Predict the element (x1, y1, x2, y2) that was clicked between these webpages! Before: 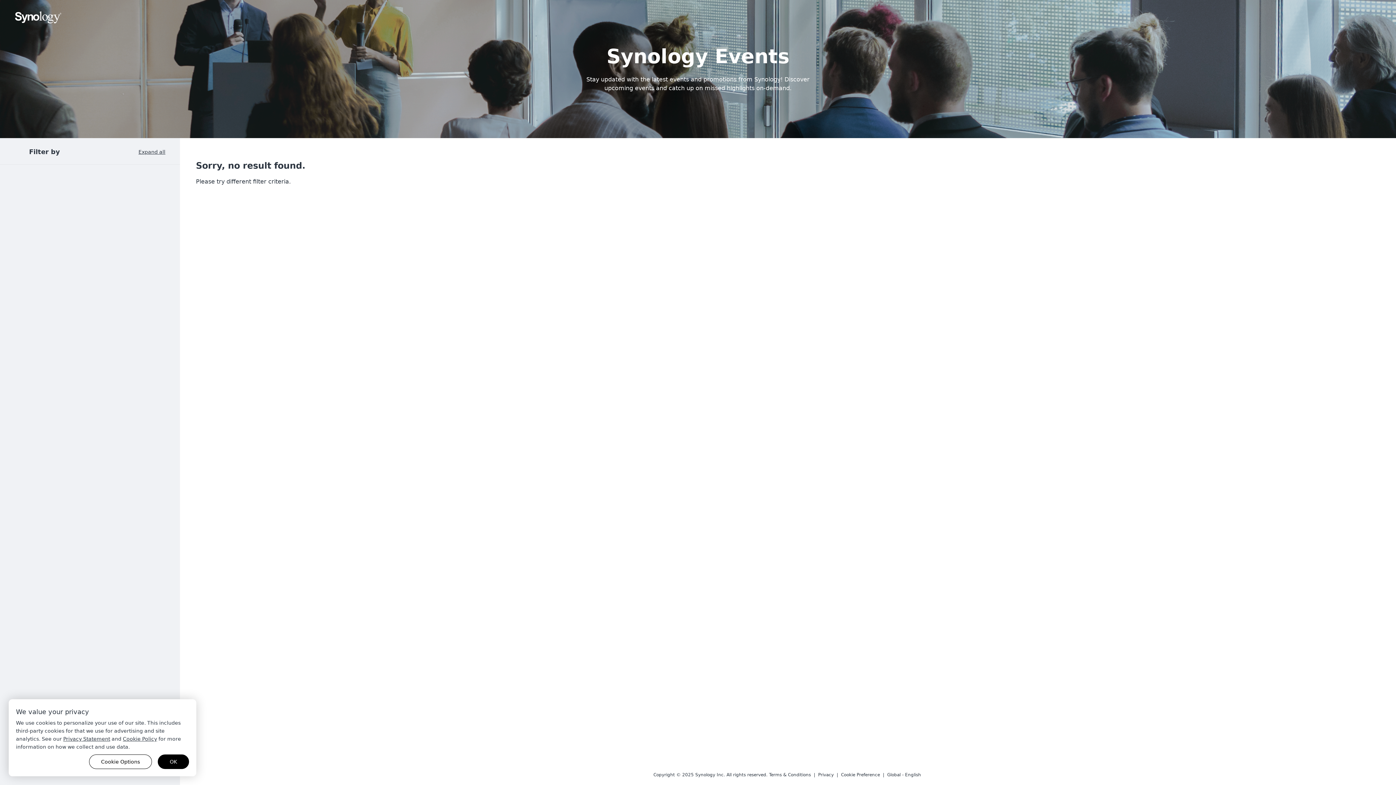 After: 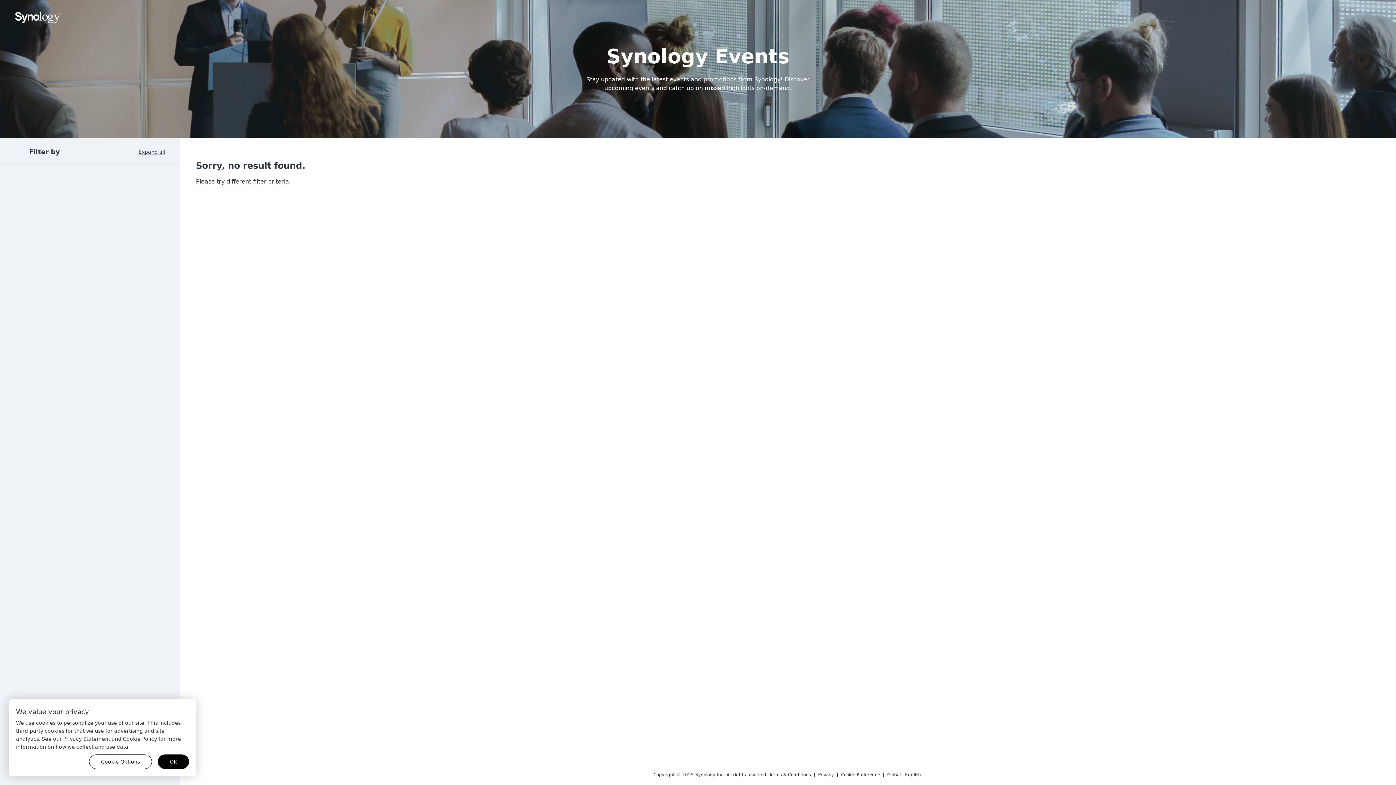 Action: label: Cookie Policy bbox: (122, 736, 157, 742)